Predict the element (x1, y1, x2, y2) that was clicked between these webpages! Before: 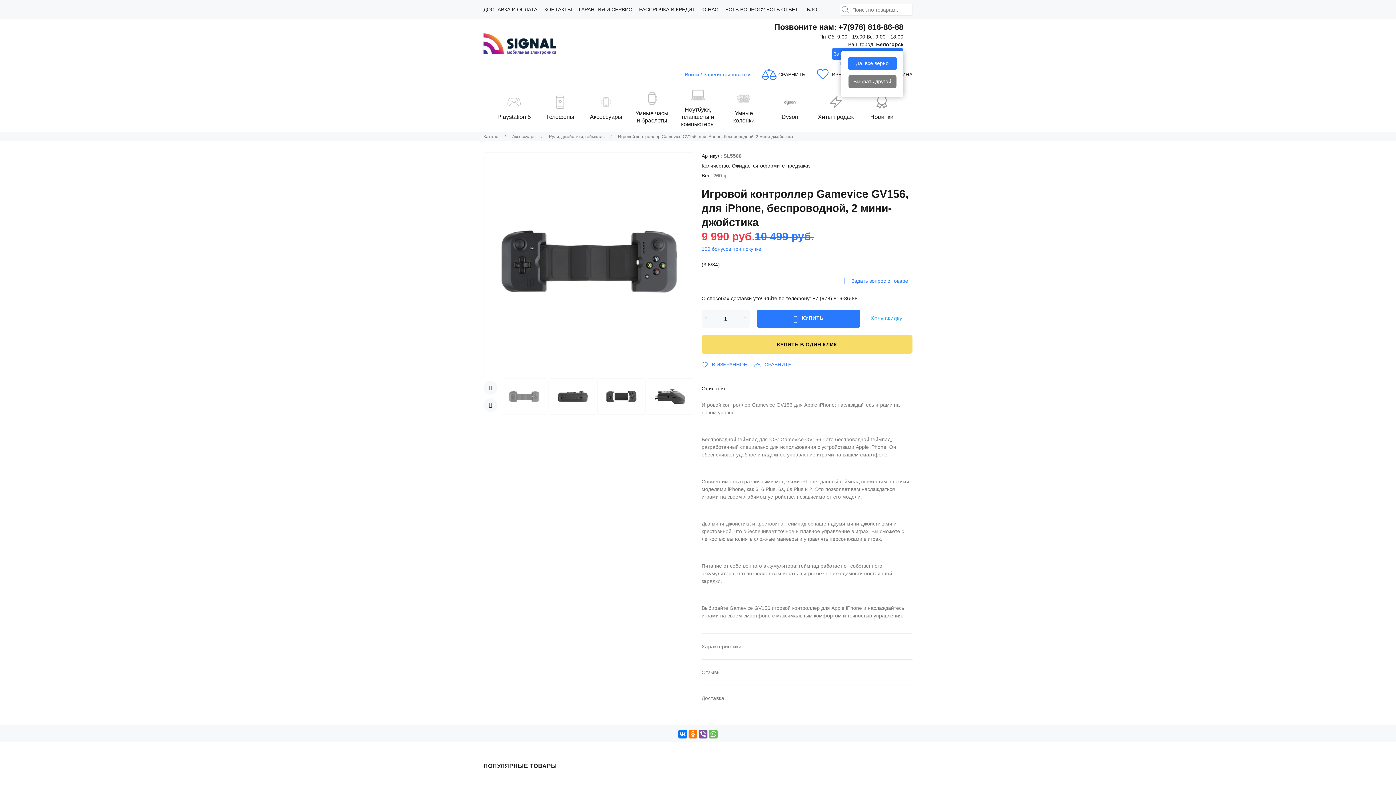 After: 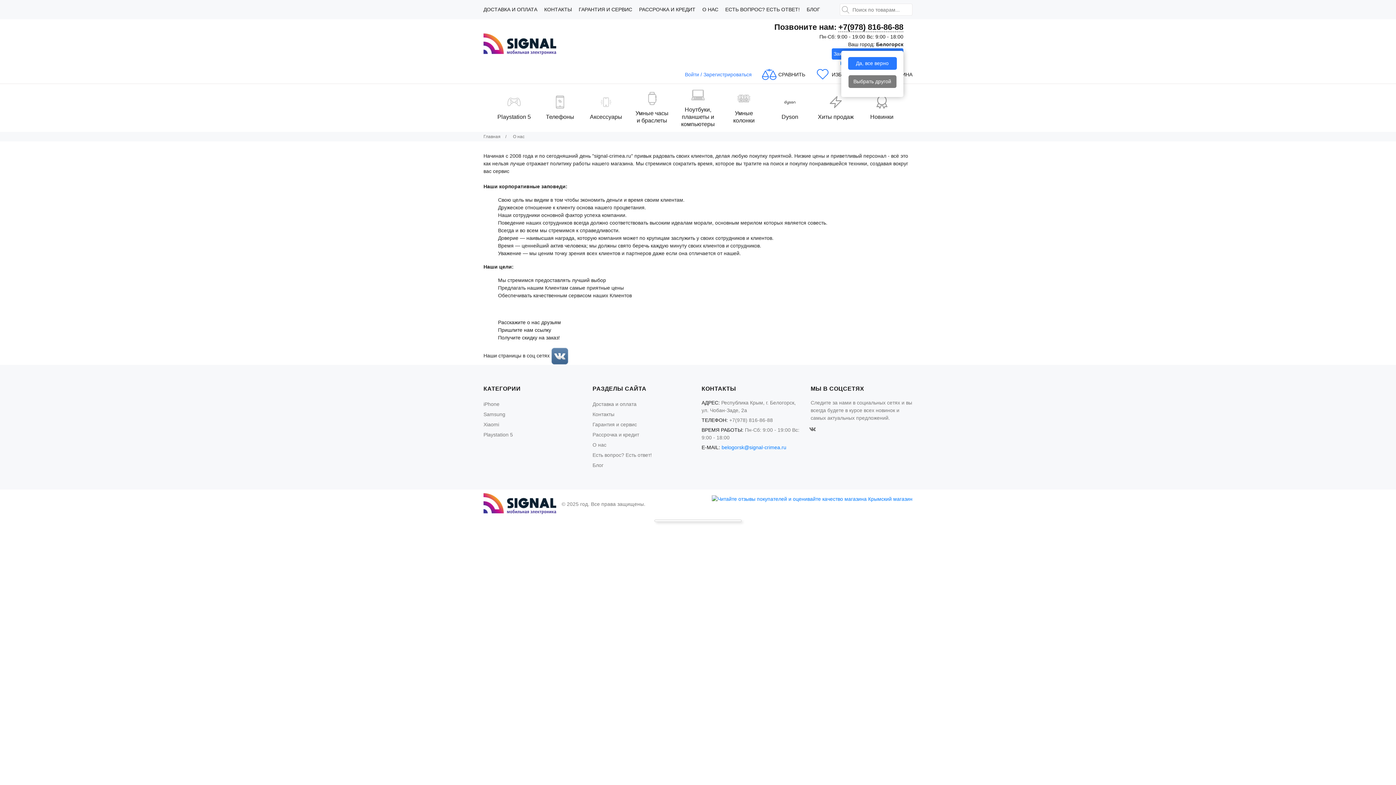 Action: label: О НАС bbox: (702, 4, 725, 15)